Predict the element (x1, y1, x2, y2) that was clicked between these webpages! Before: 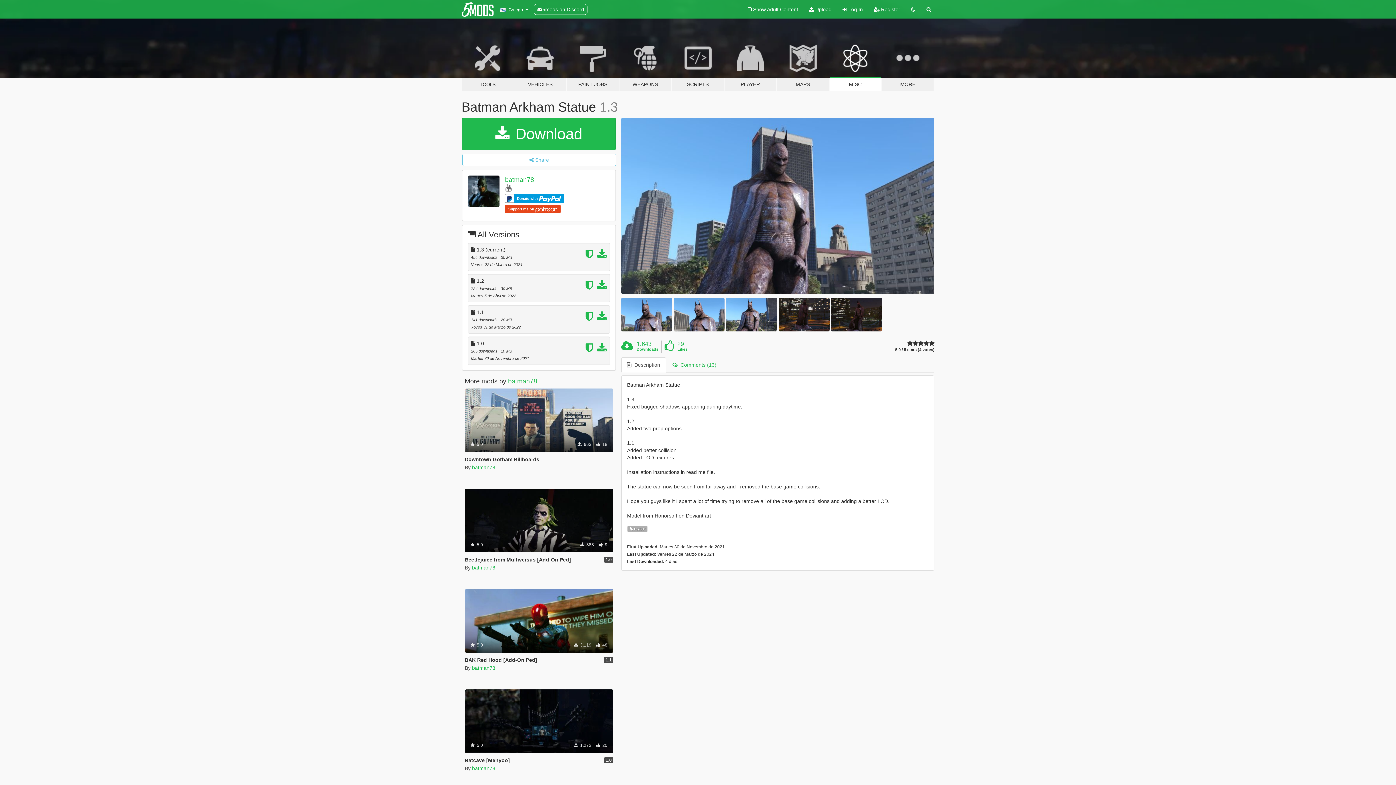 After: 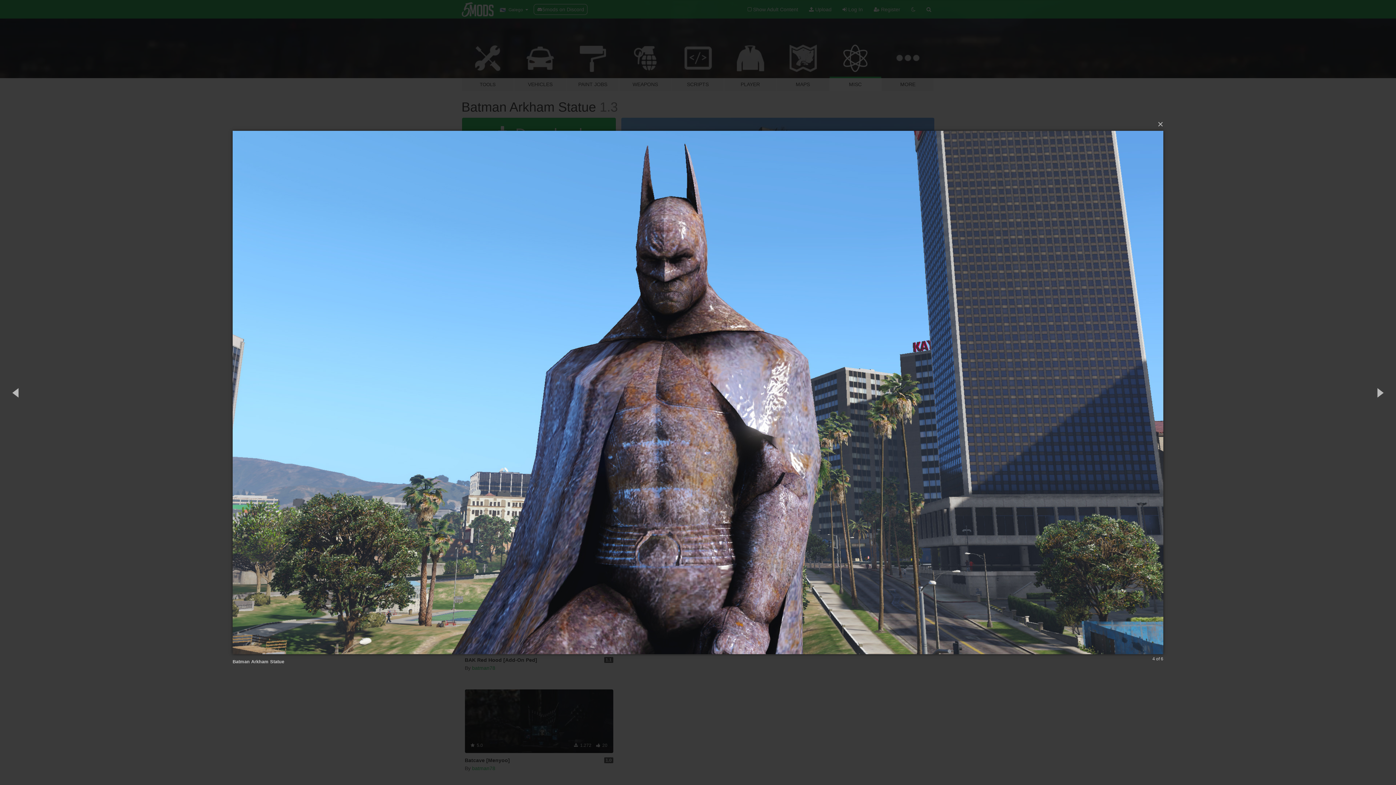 Action: bbox: (726, 297, 777, 331)